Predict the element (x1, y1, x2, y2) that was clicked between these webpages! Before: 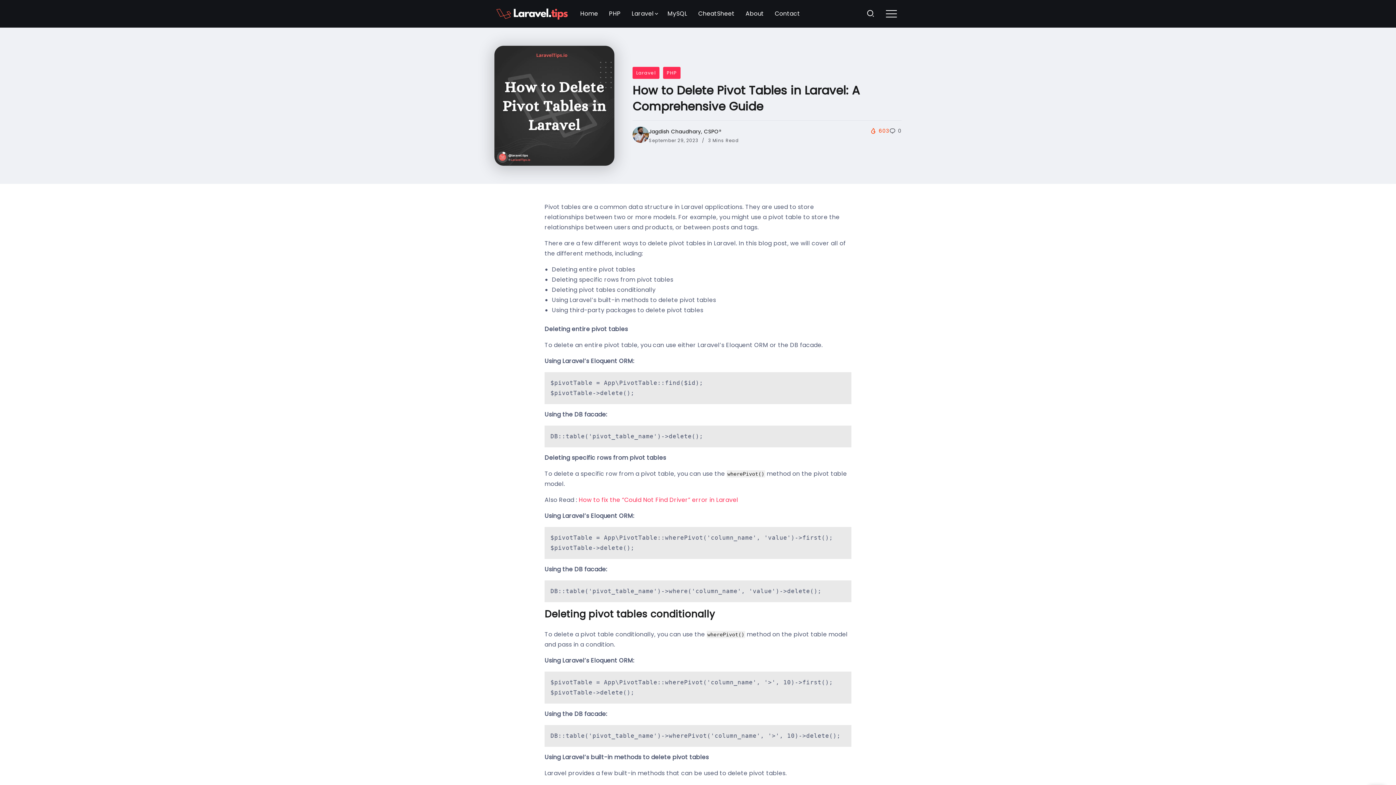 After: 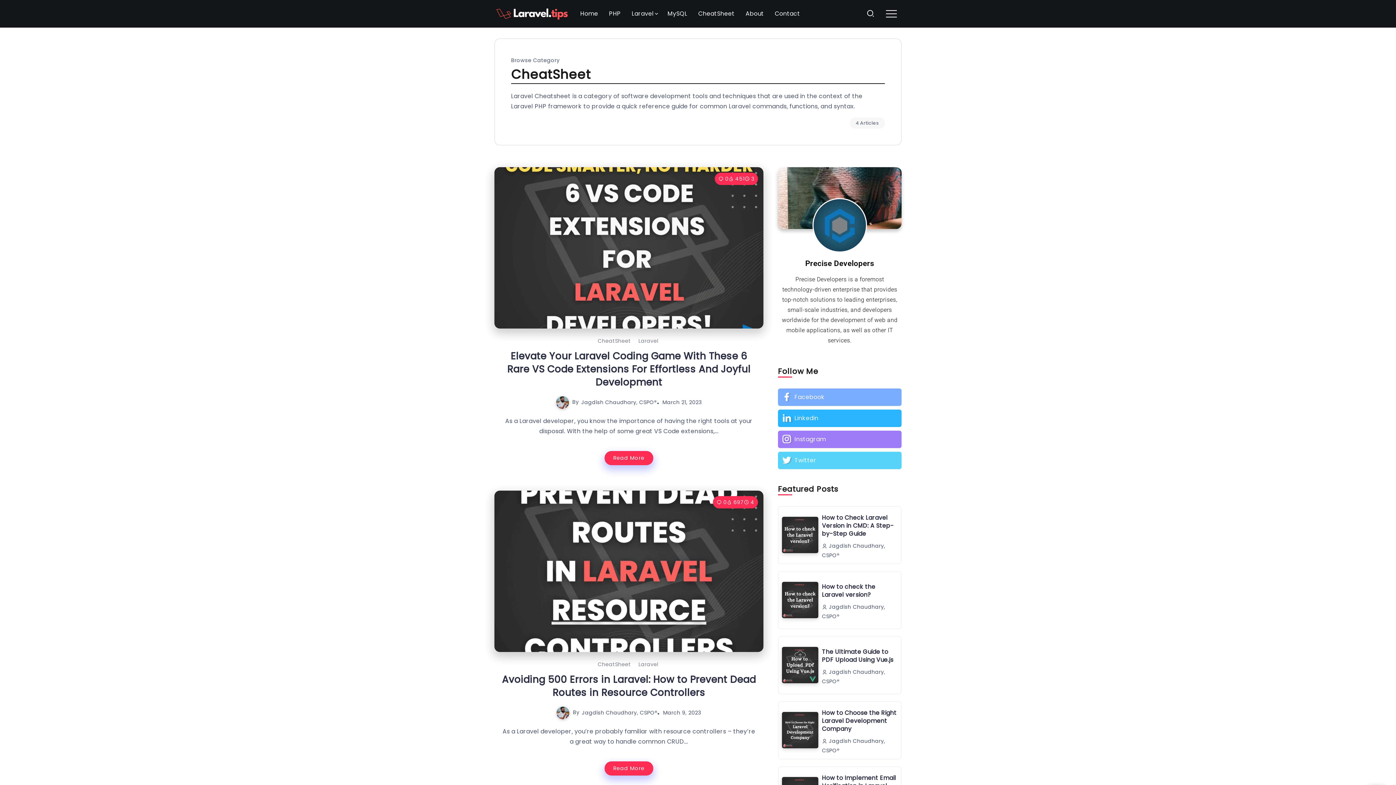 Action: bbox: (695, 7, 737, 19) label: CheatSheet